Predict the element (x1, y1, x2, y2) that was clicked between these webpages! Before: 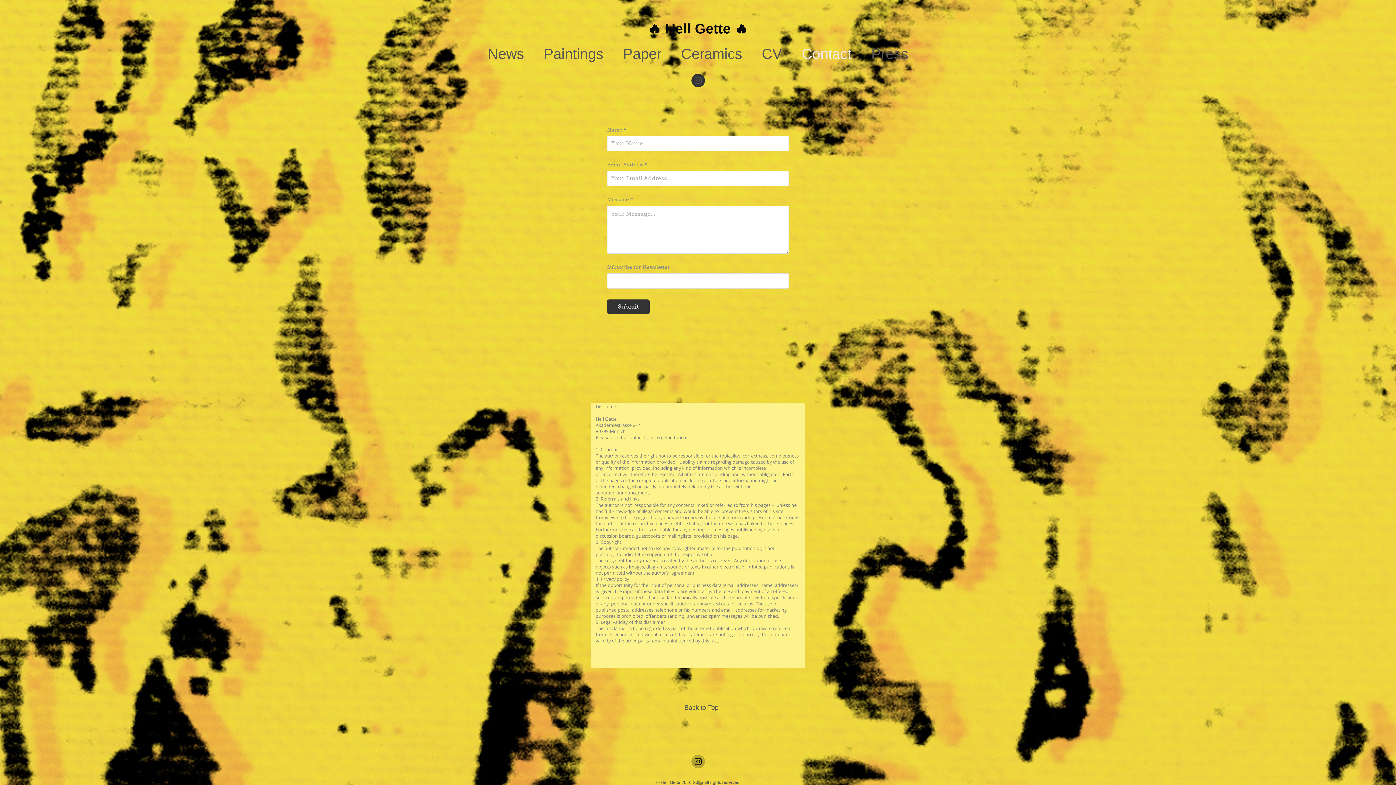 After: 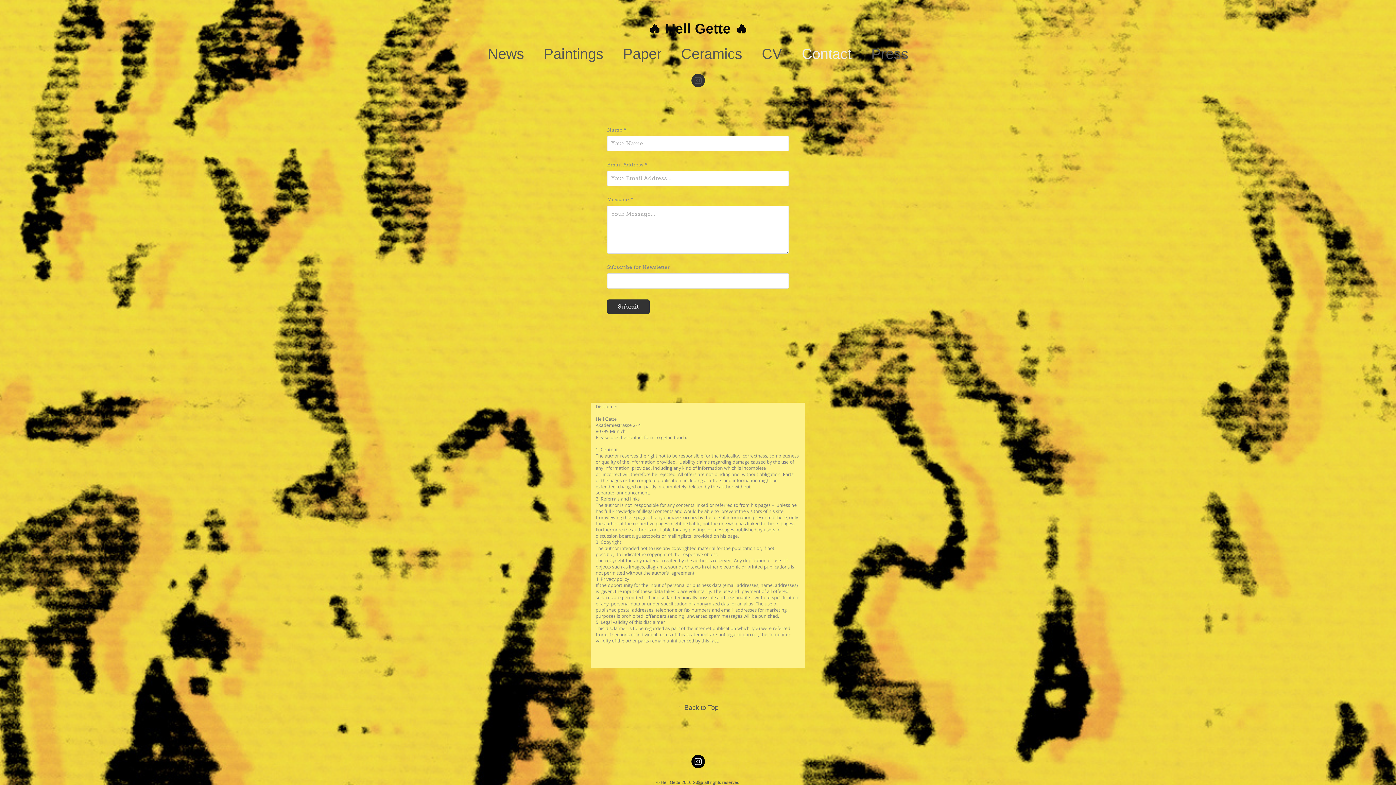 Action: bbox: (691, 755, 704, 768)